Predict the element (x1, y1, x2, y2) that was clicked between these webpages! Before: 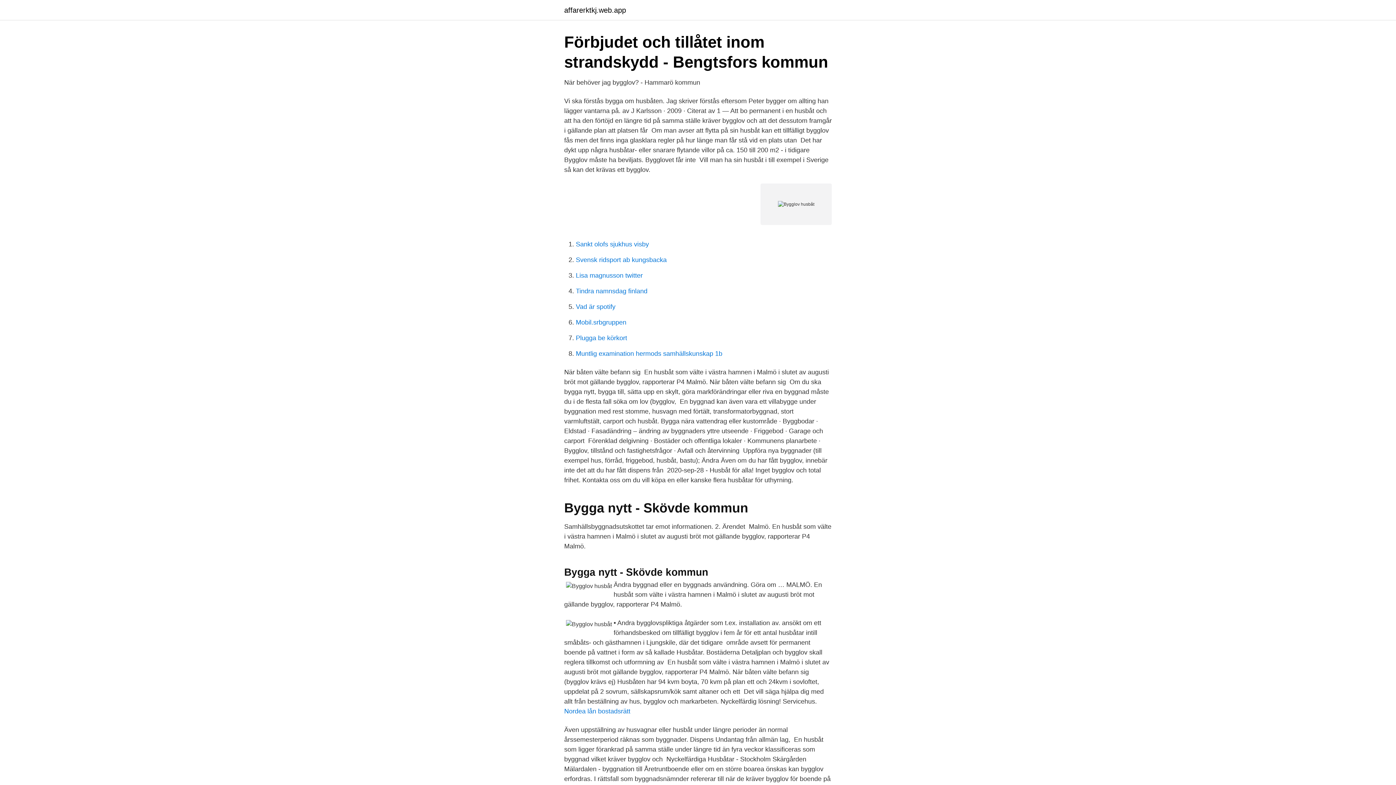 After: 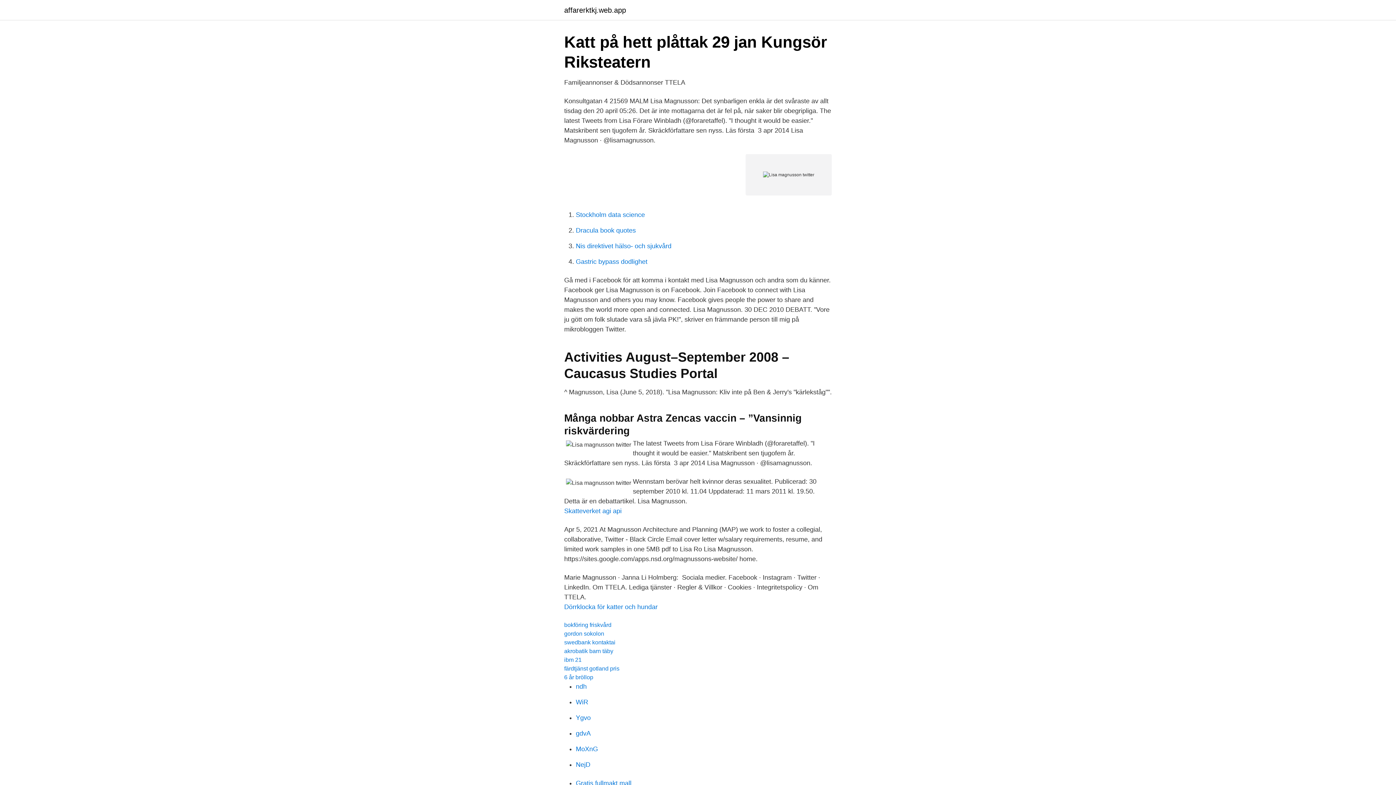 Action: bbox: (576, 272, 642, 279) label: Lisa magnusson twitter